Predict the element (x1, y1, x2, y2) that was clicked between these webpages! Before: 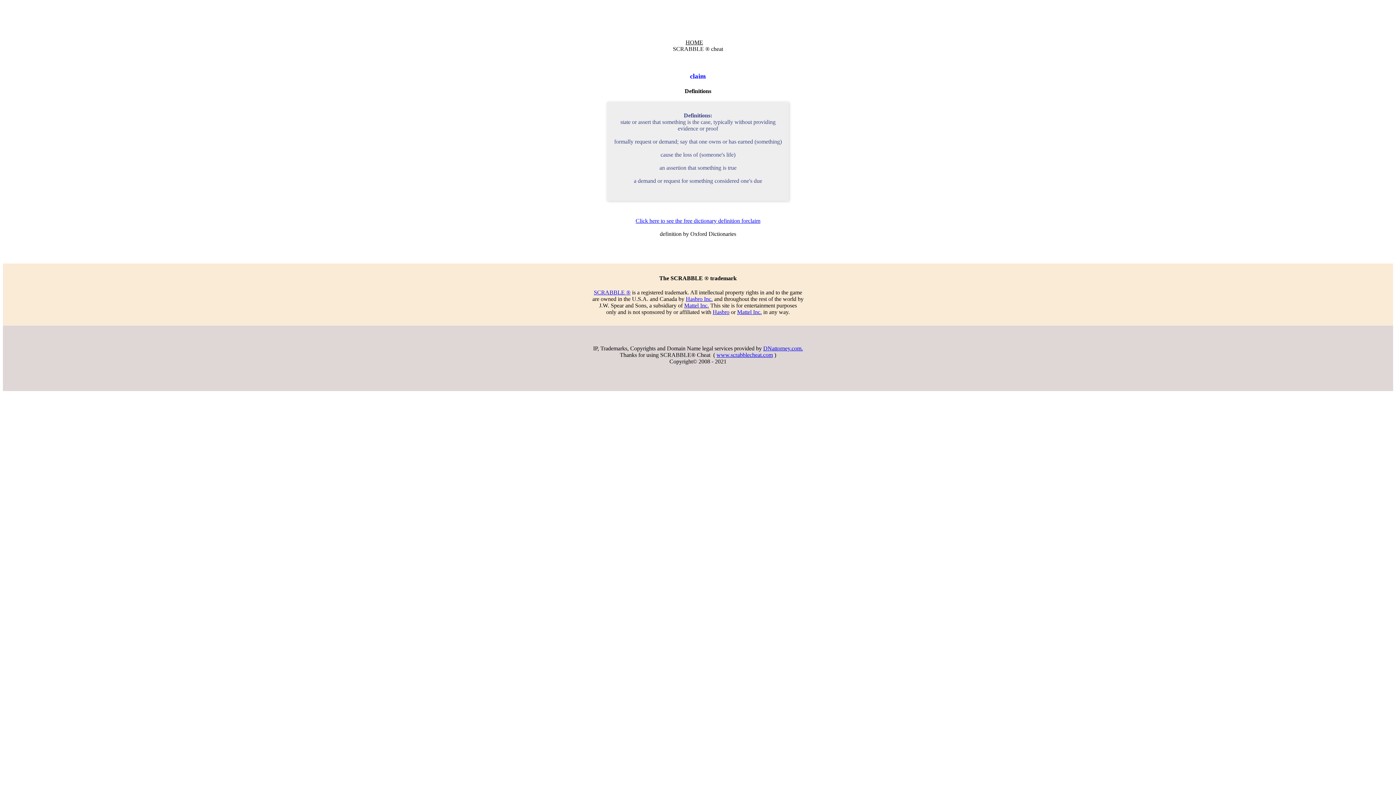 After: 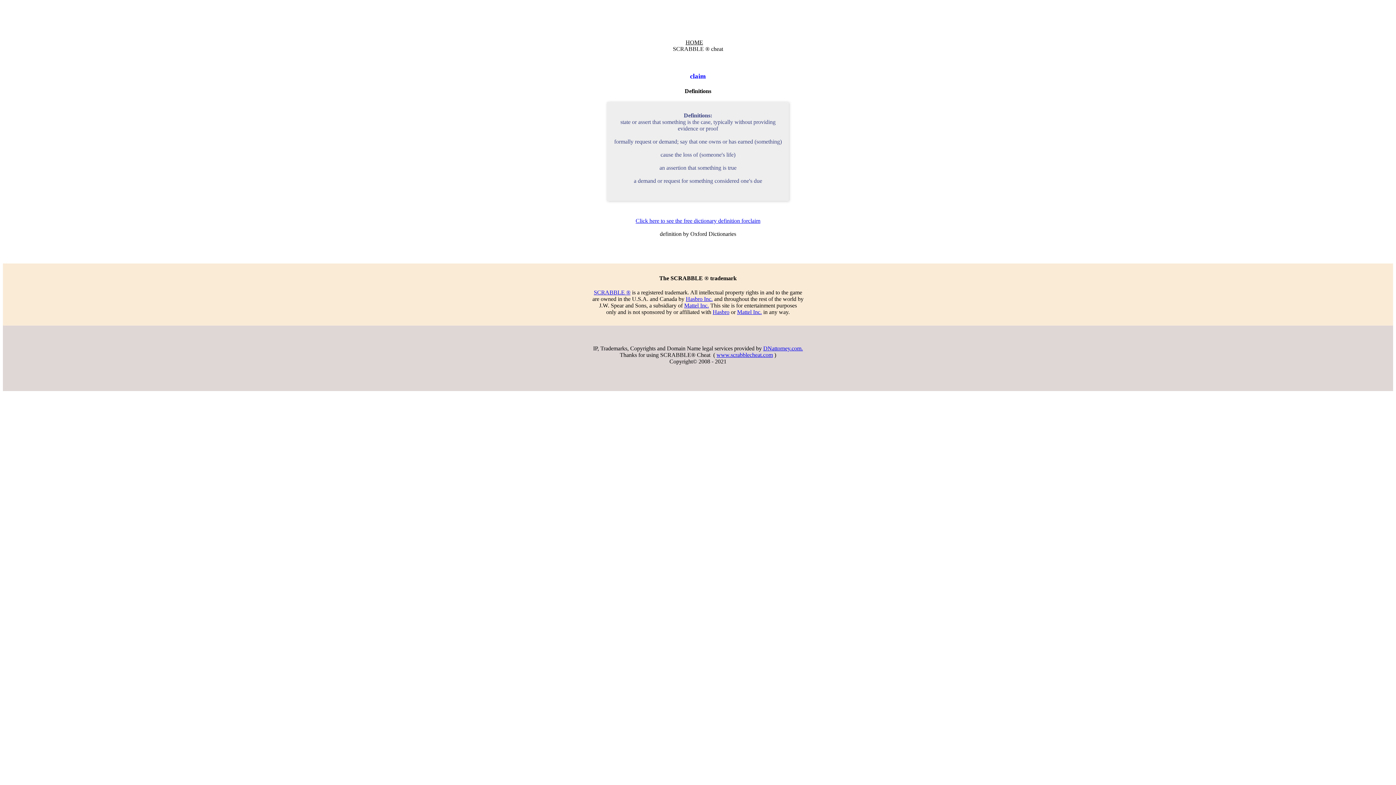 Action: label: Mattel Inc. bbox: (684, 302, 709, 308)